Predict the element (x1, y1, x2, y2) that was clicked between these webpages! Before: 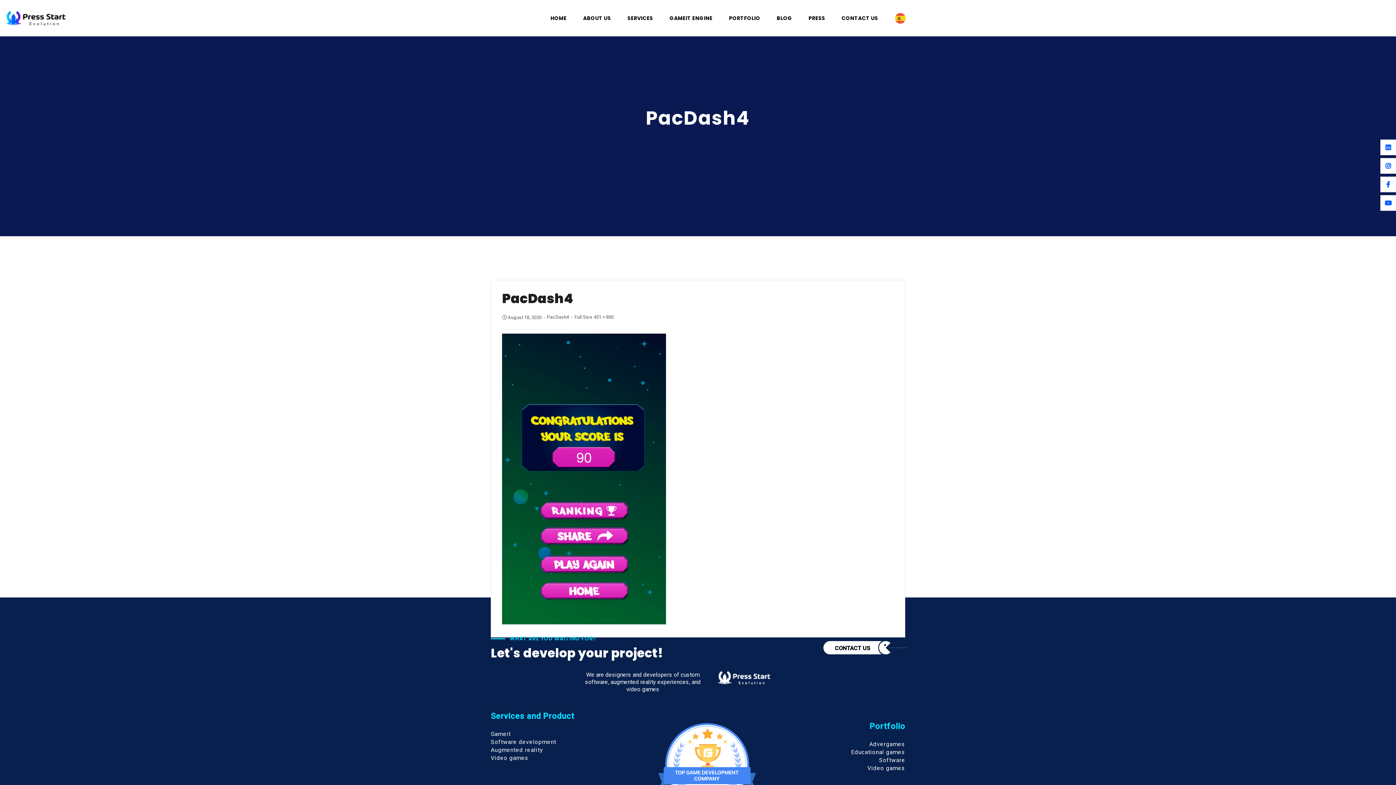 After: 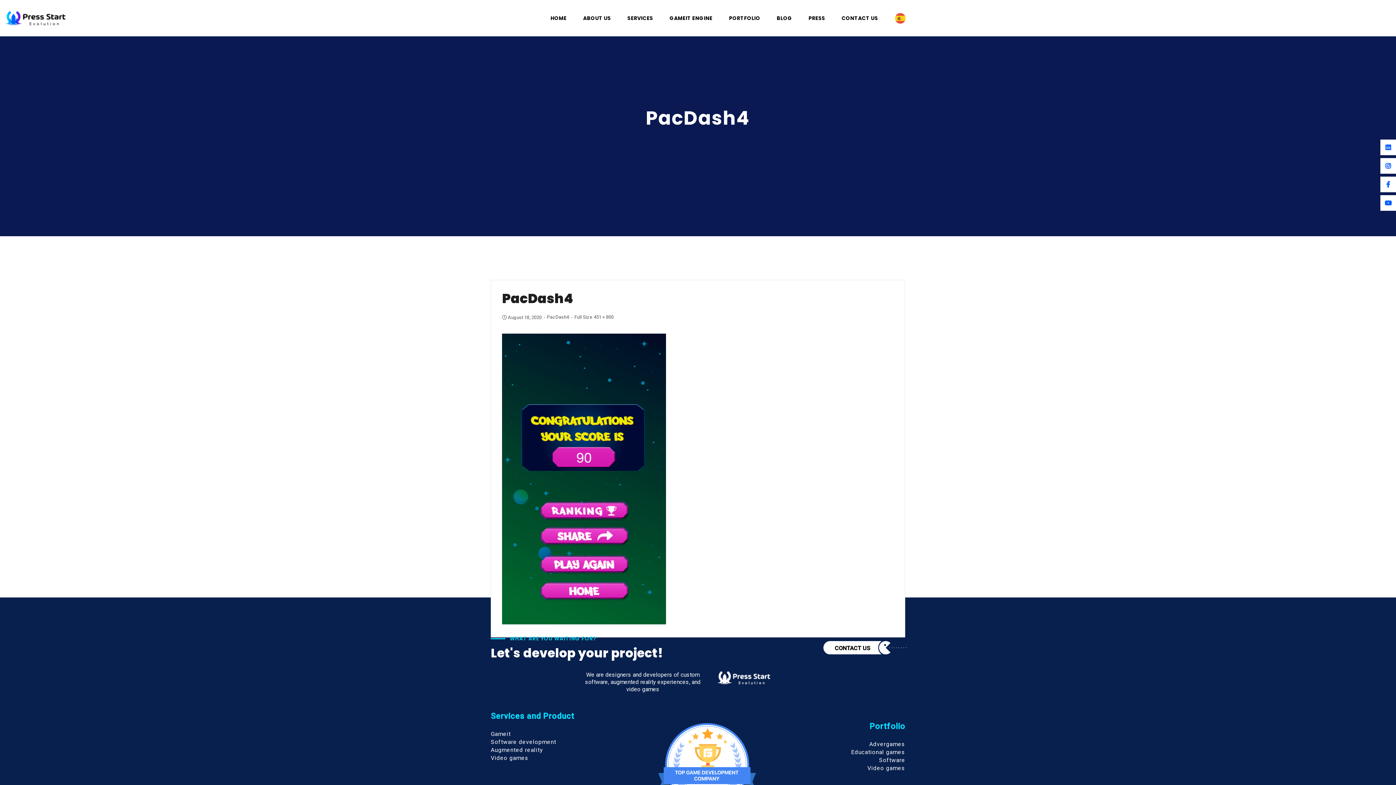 Action: bbox: (1385, 140, 1392, 154) label: Linkedin